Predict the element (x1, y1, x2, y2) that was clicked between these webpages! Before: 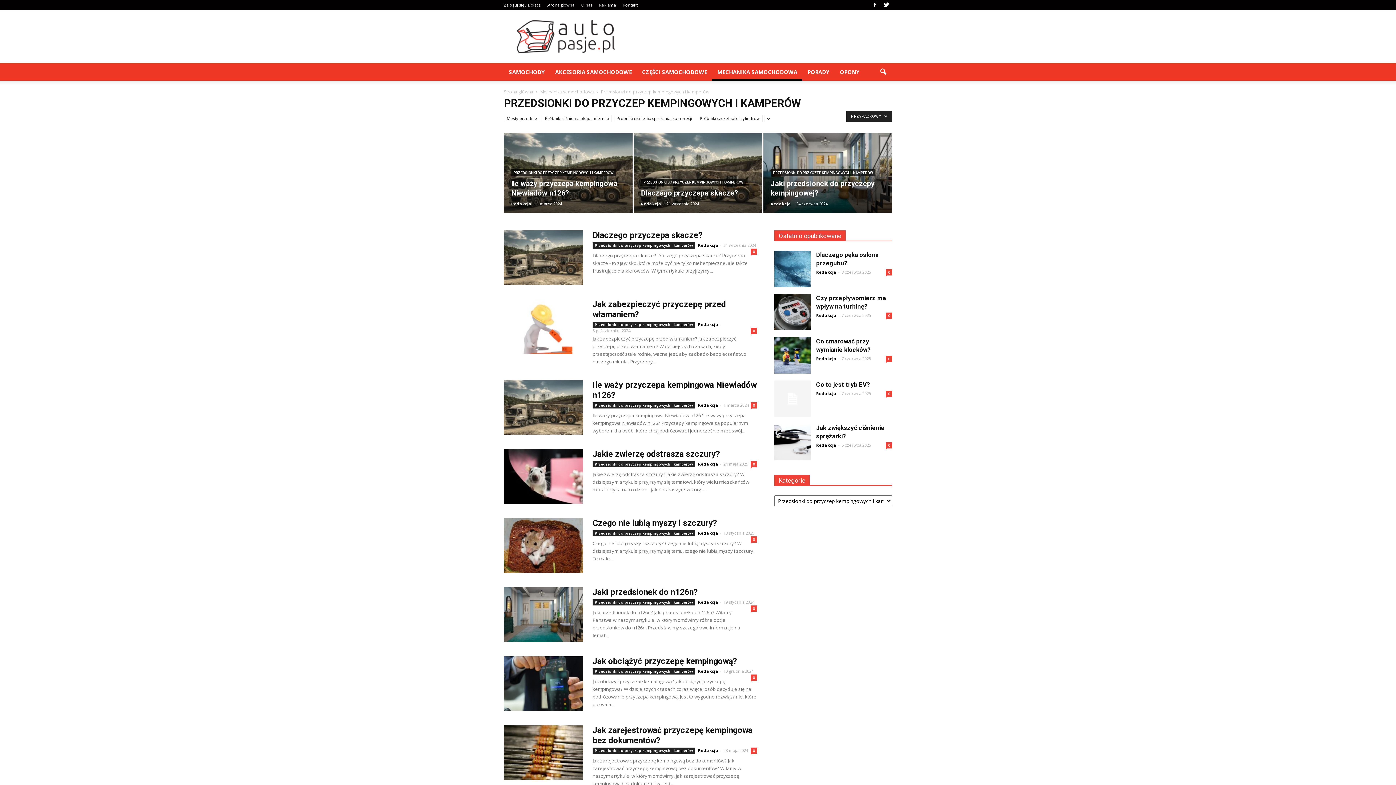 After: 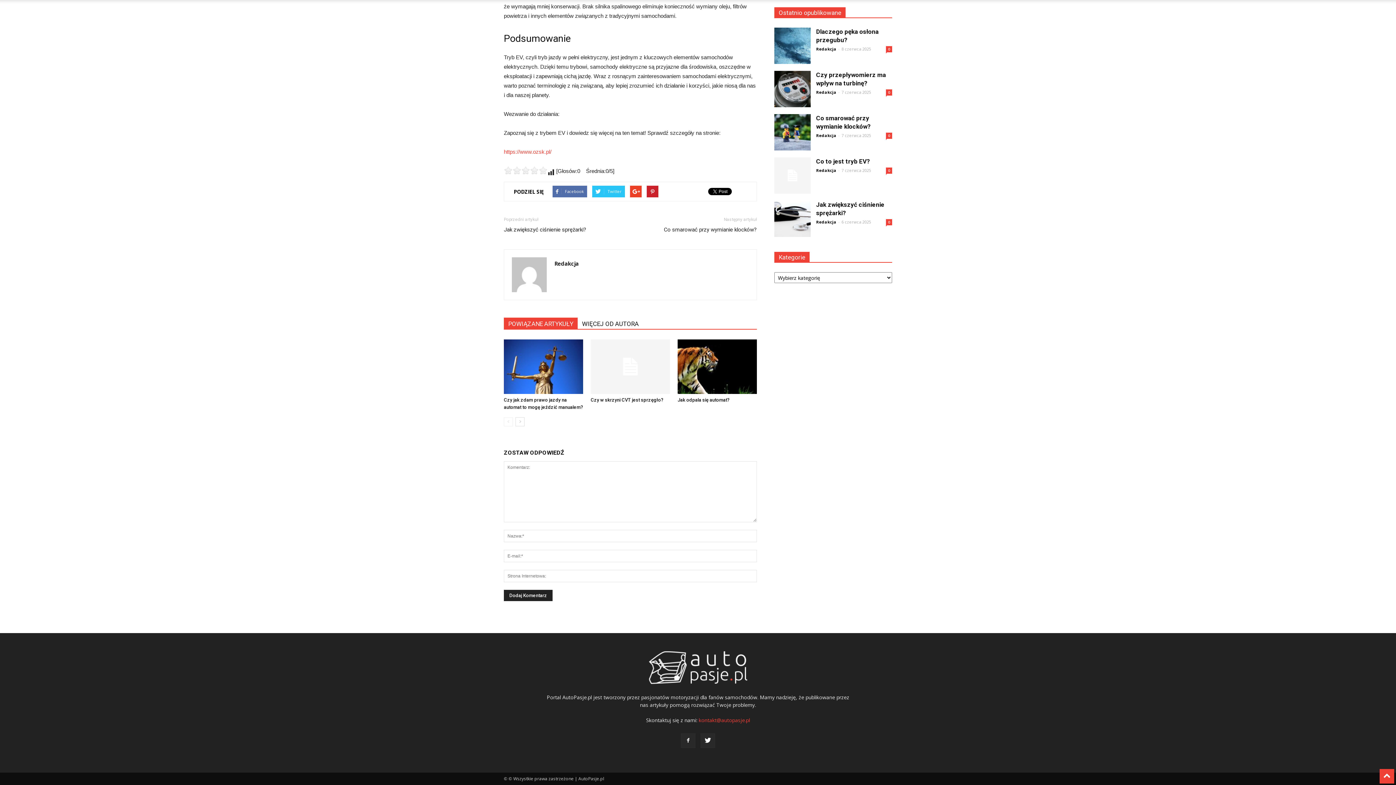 Action: bbox: (886, 390, 892, 397) label: 0